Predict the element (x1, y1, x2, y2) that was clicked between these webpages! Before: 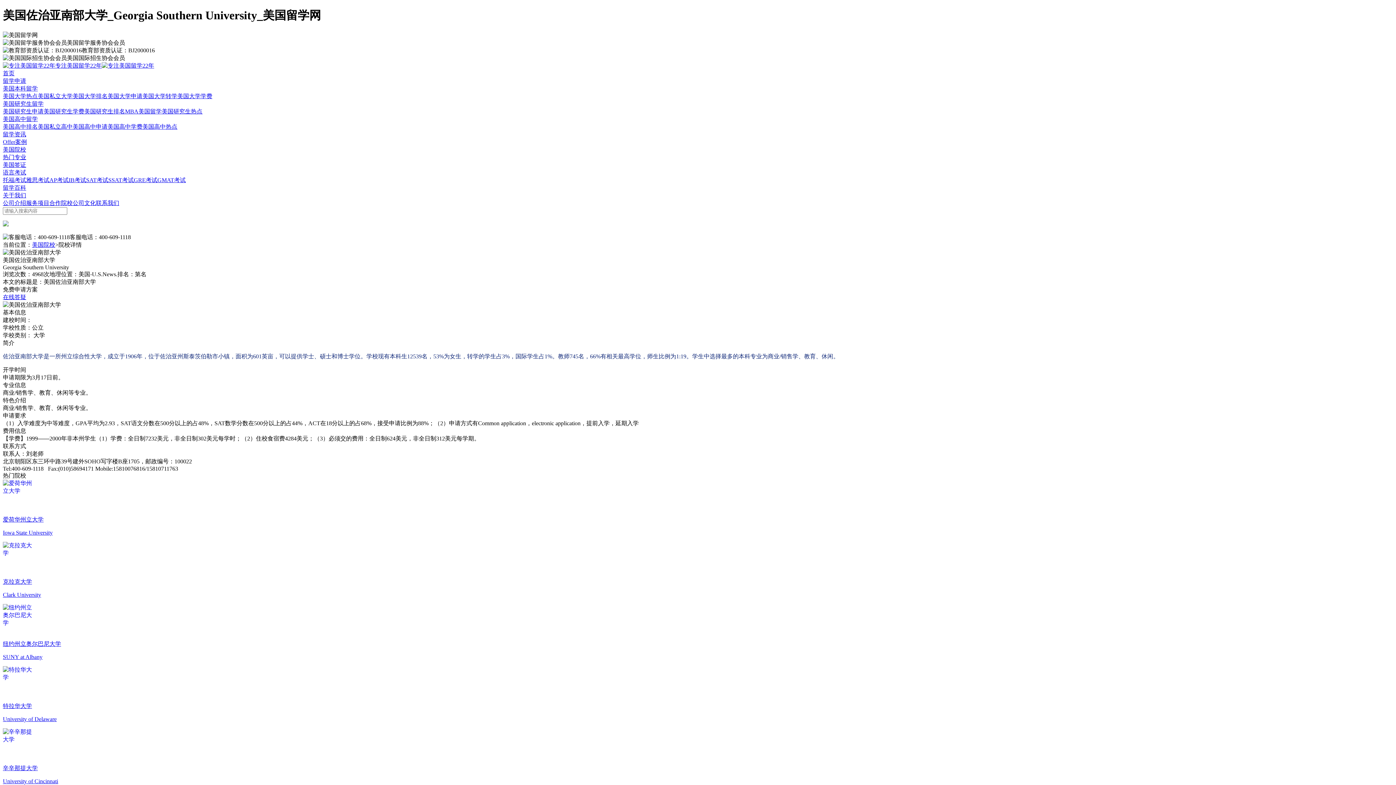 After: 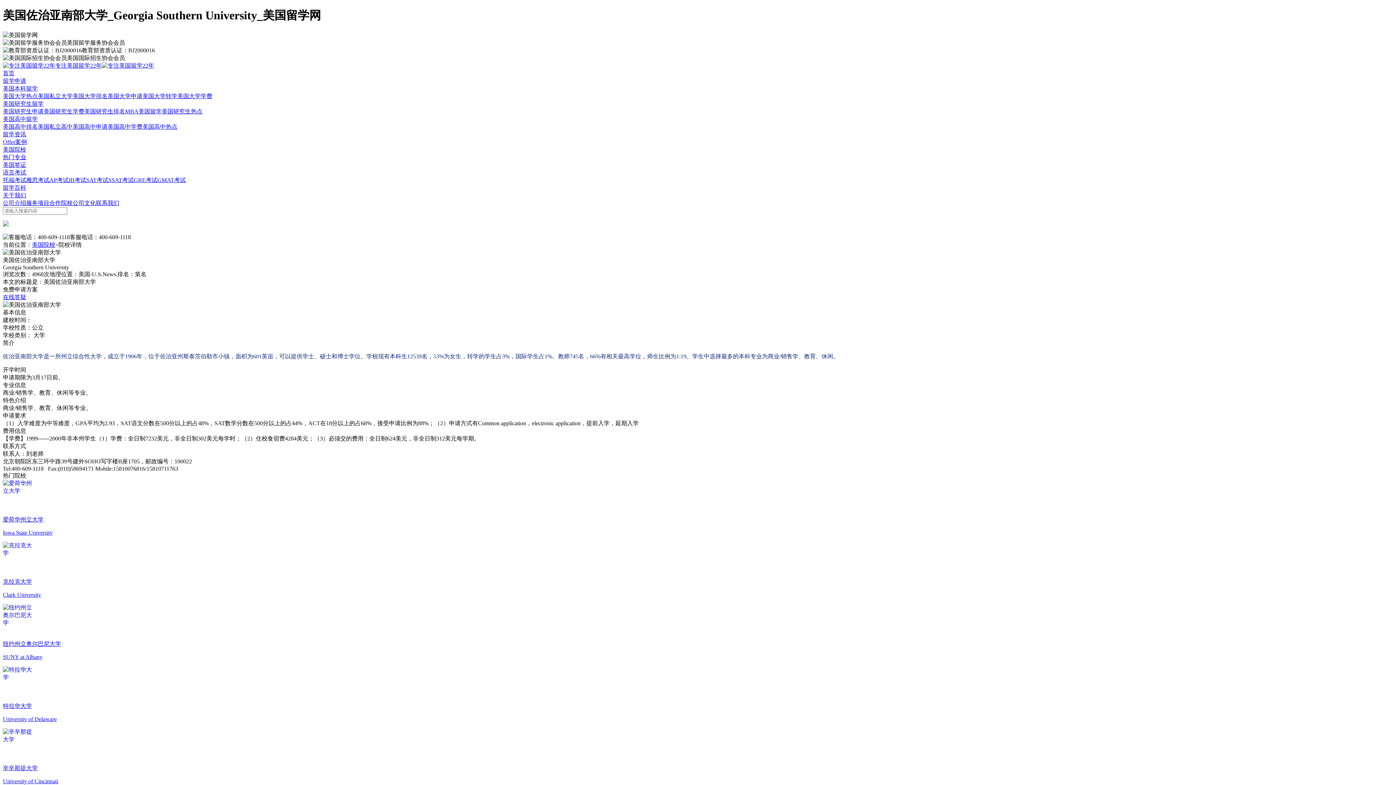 Action: bbox: (2, 728, 1393, 785) label: 辛辛那提大学

University of Cincinnati